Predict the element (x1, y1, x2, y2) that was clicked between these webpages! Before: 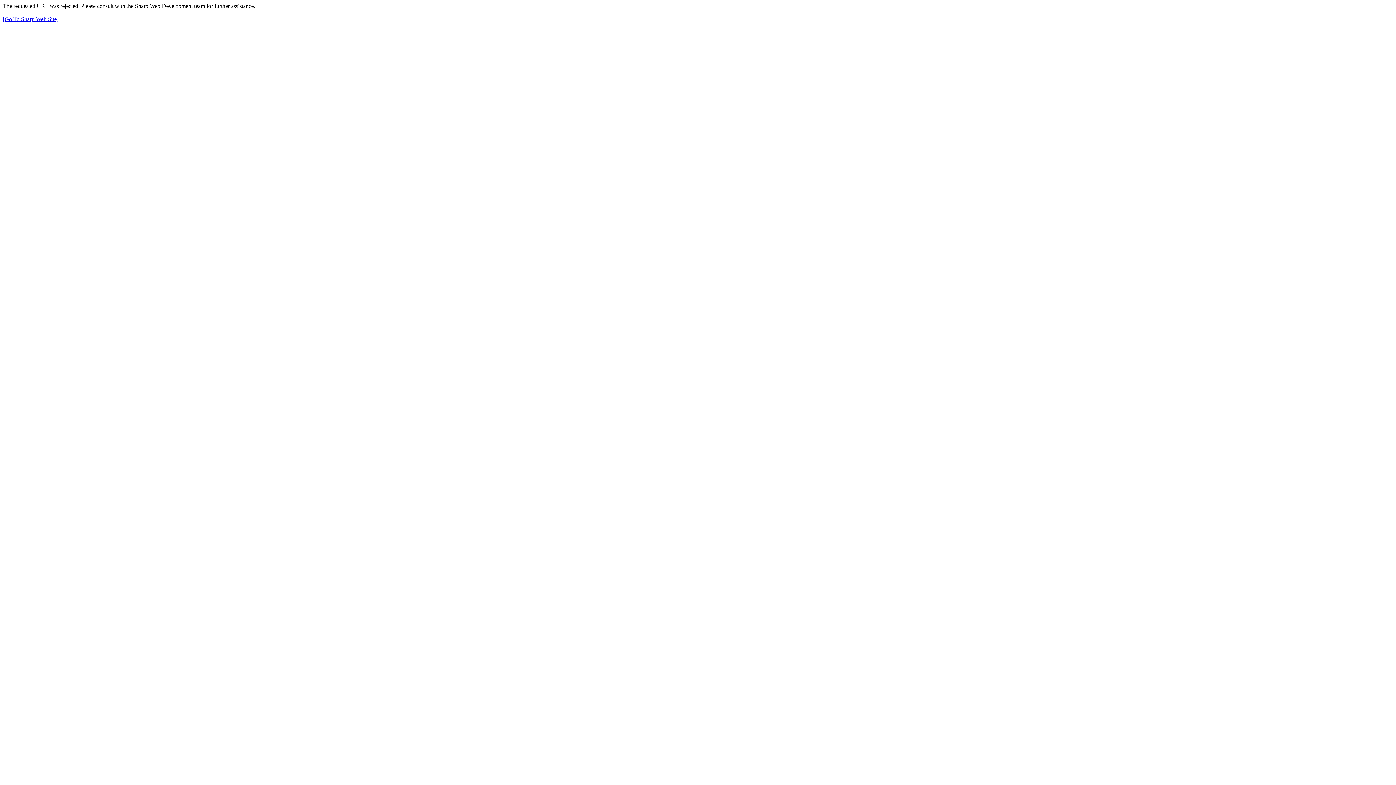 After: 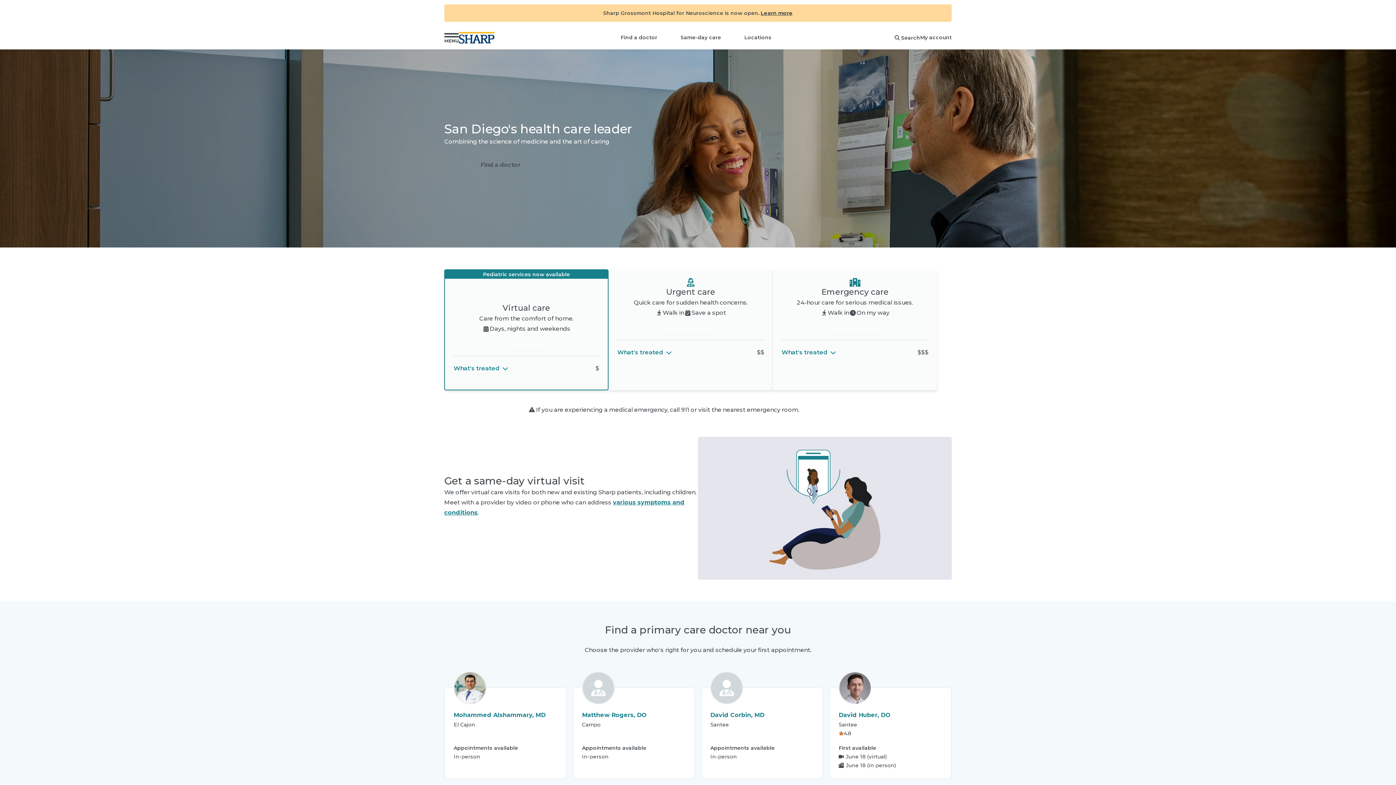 Action: bbox: (2, 16, 58, 22) label: [Go To Sharp Web Site]